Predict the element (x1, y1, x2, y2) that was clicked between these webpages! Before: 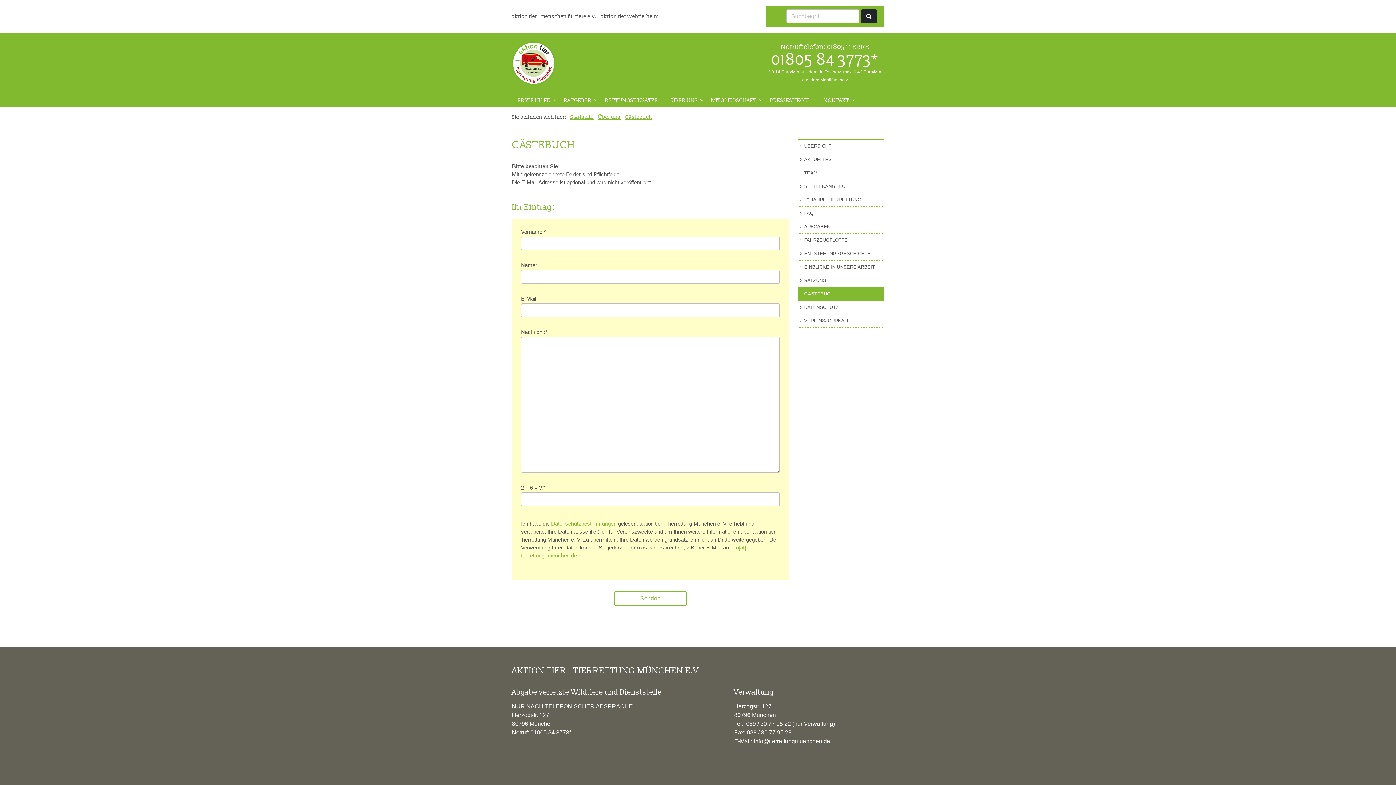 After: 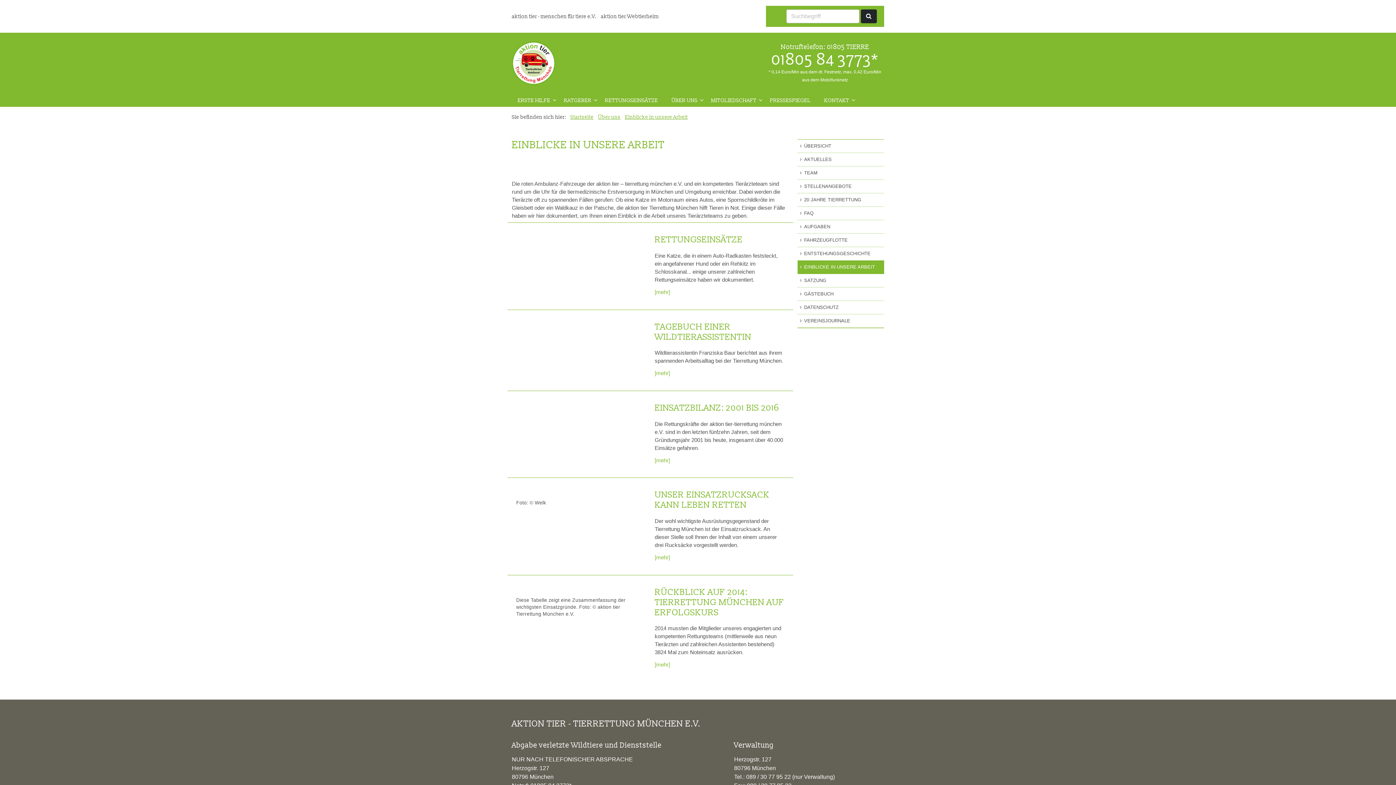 Action: label: EINBLICKE IN UNSERE ARBEIT bbox: (797, 260, 884, 274)